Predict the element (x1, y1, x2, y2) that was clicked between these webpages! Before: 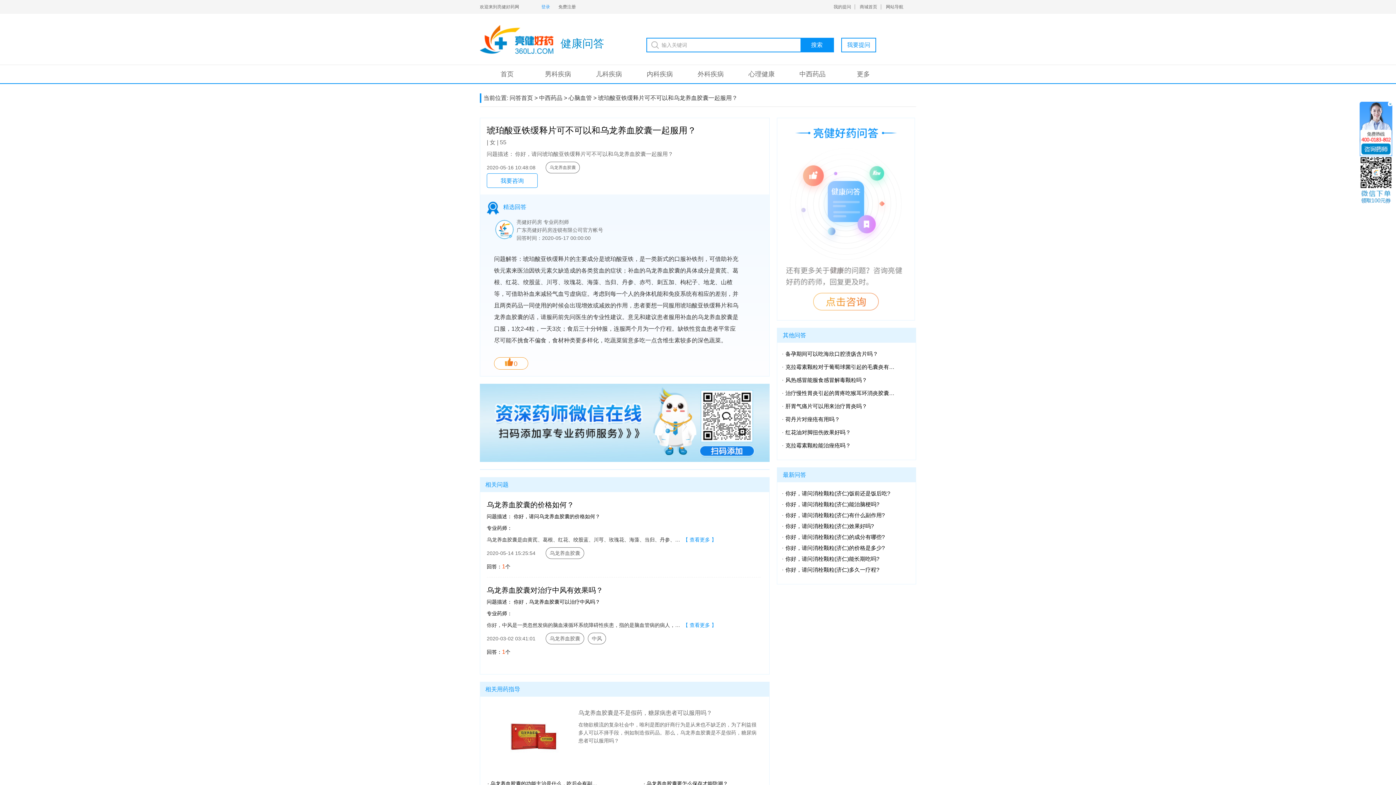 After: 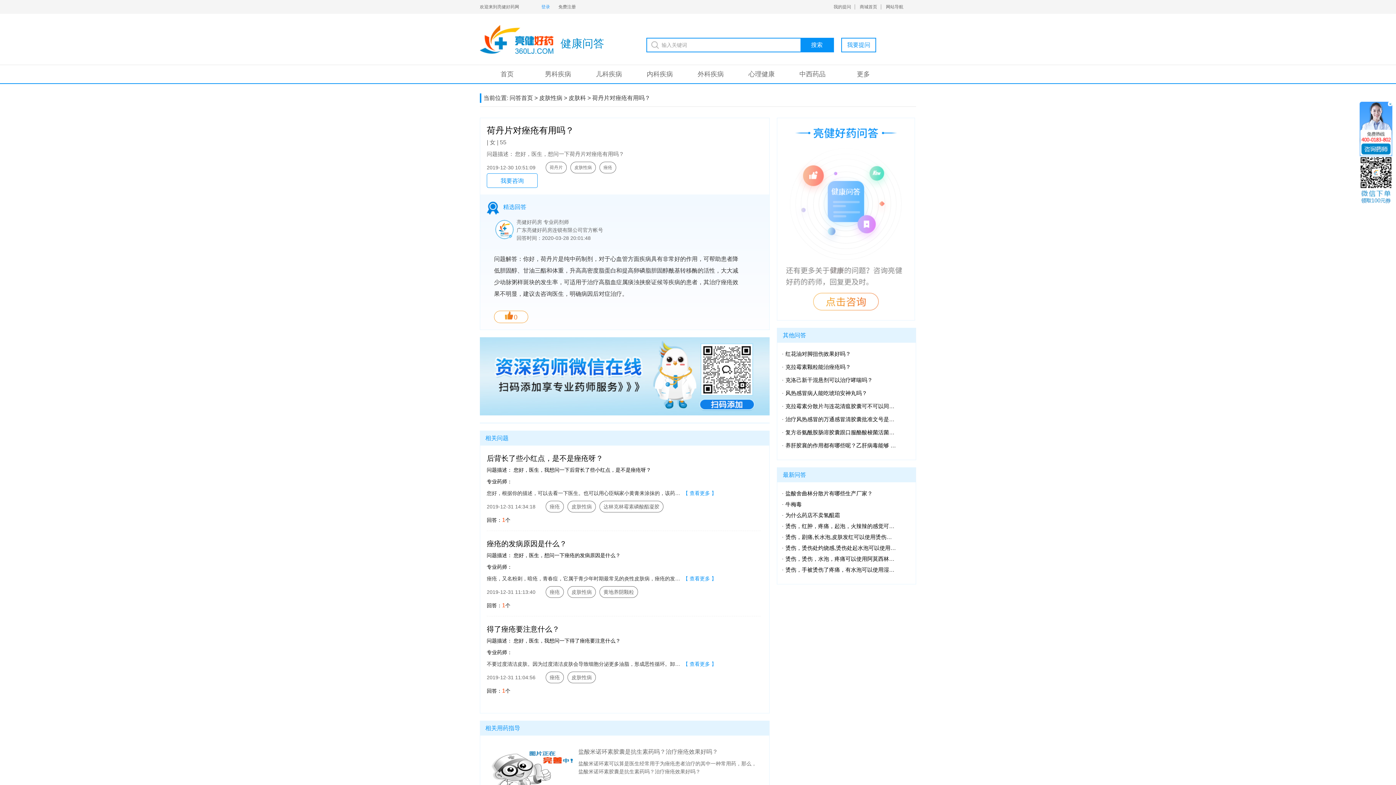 Action: label: ·  

荷丹片对痤疮有用吗？ bbox: (782, 415, 896, 423)